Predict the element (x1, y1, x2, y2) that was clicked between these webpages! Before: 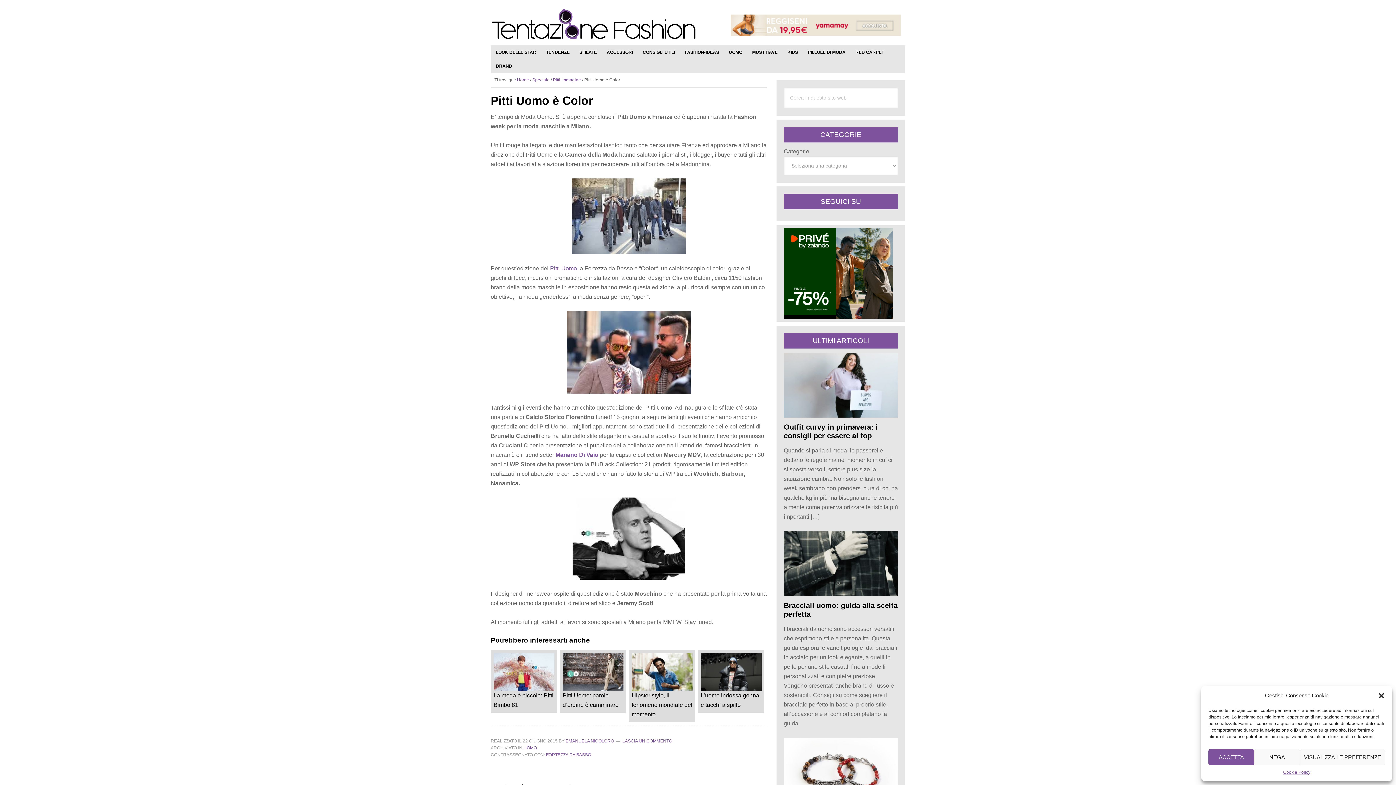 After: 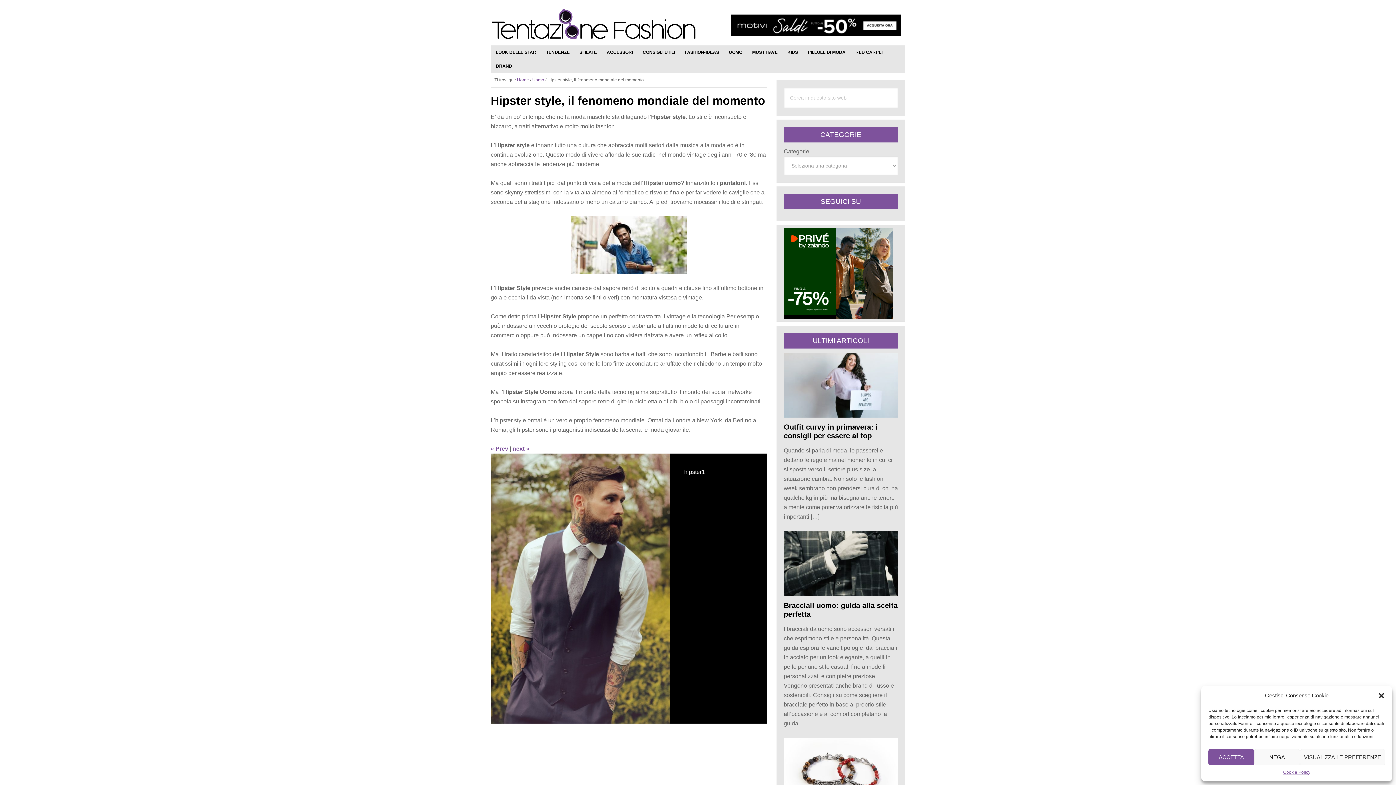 Action: label: Hipster style, il fenomeno mondiale del momento bbox: (631, 653, 692, 717)